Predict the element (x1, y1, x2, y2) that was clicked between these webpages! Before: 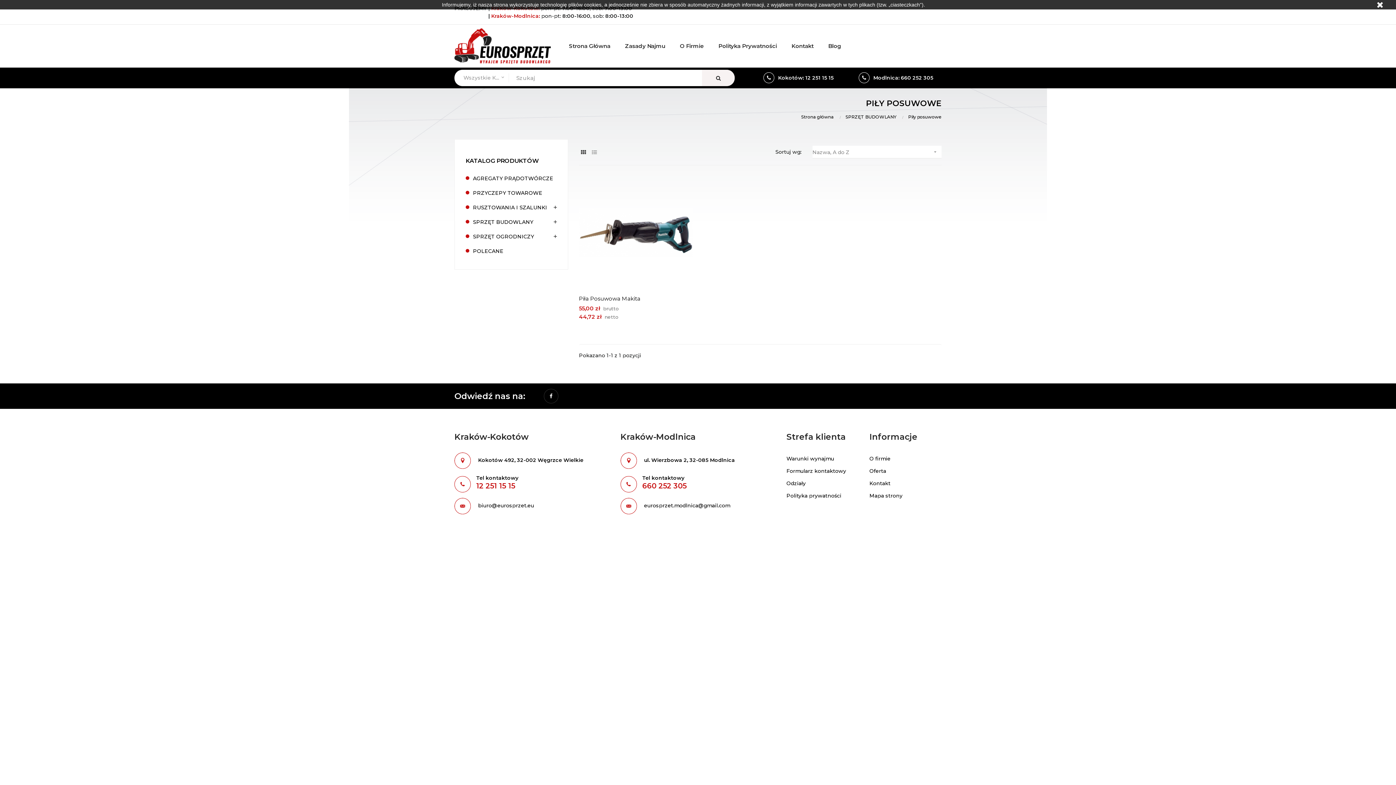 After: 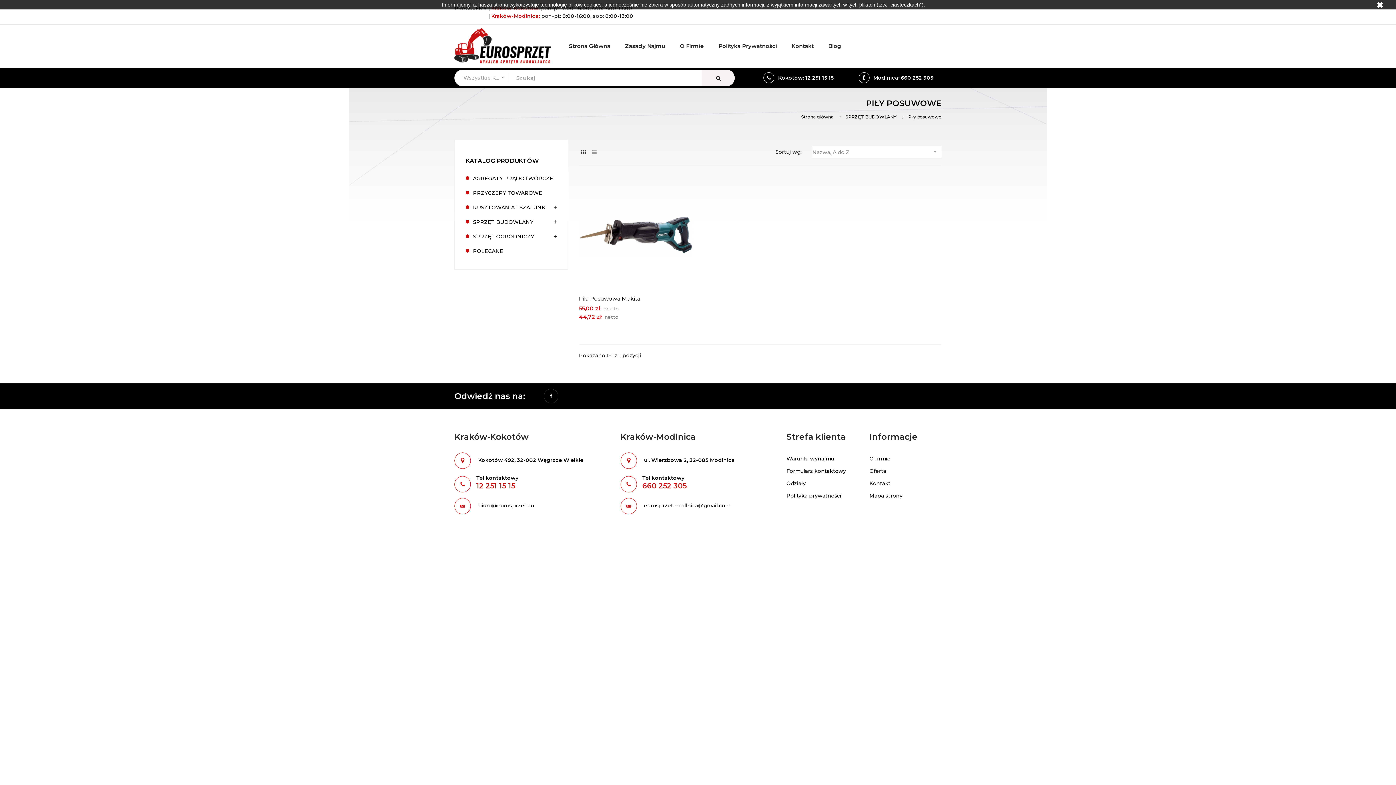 Action: label: Modlnica: 660 252 305 bbox: (873, 72, 933, 83)